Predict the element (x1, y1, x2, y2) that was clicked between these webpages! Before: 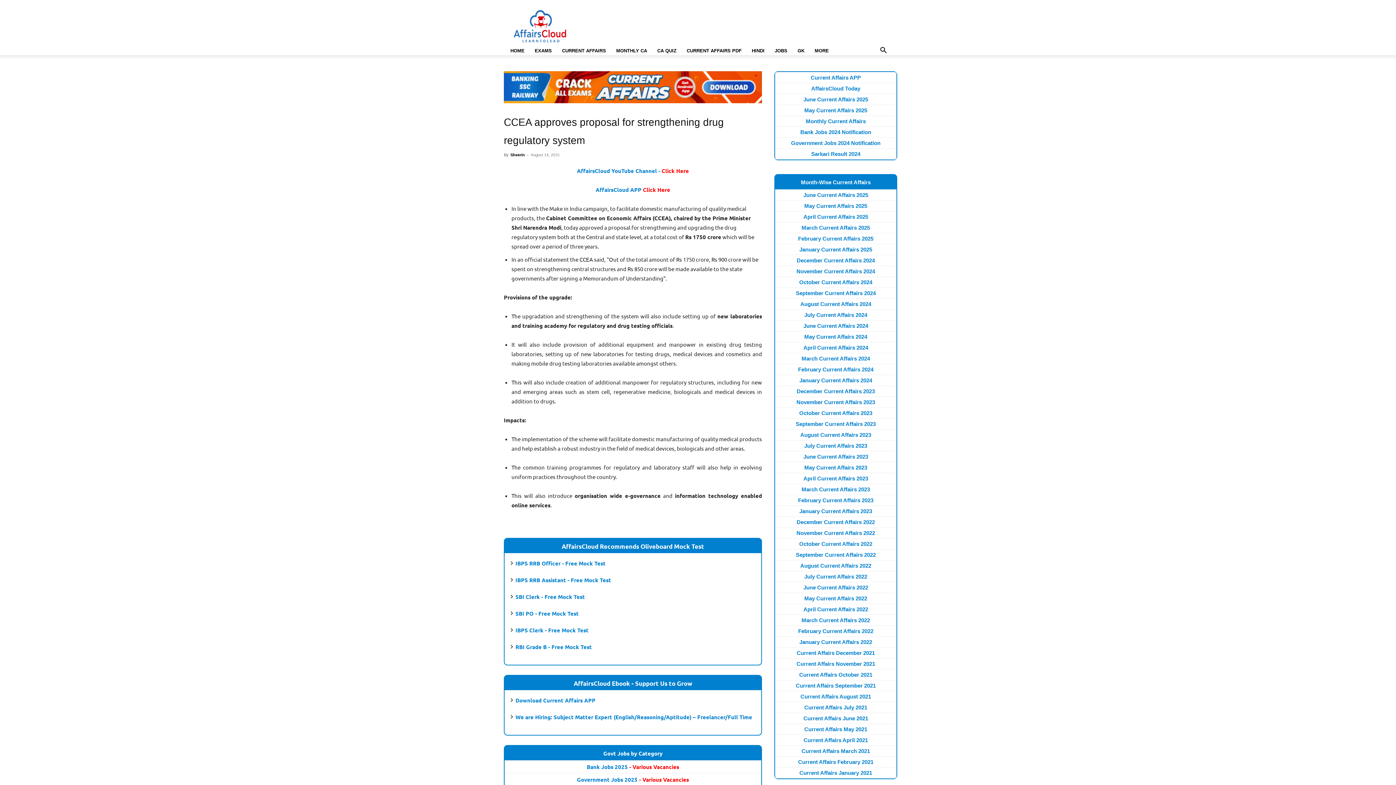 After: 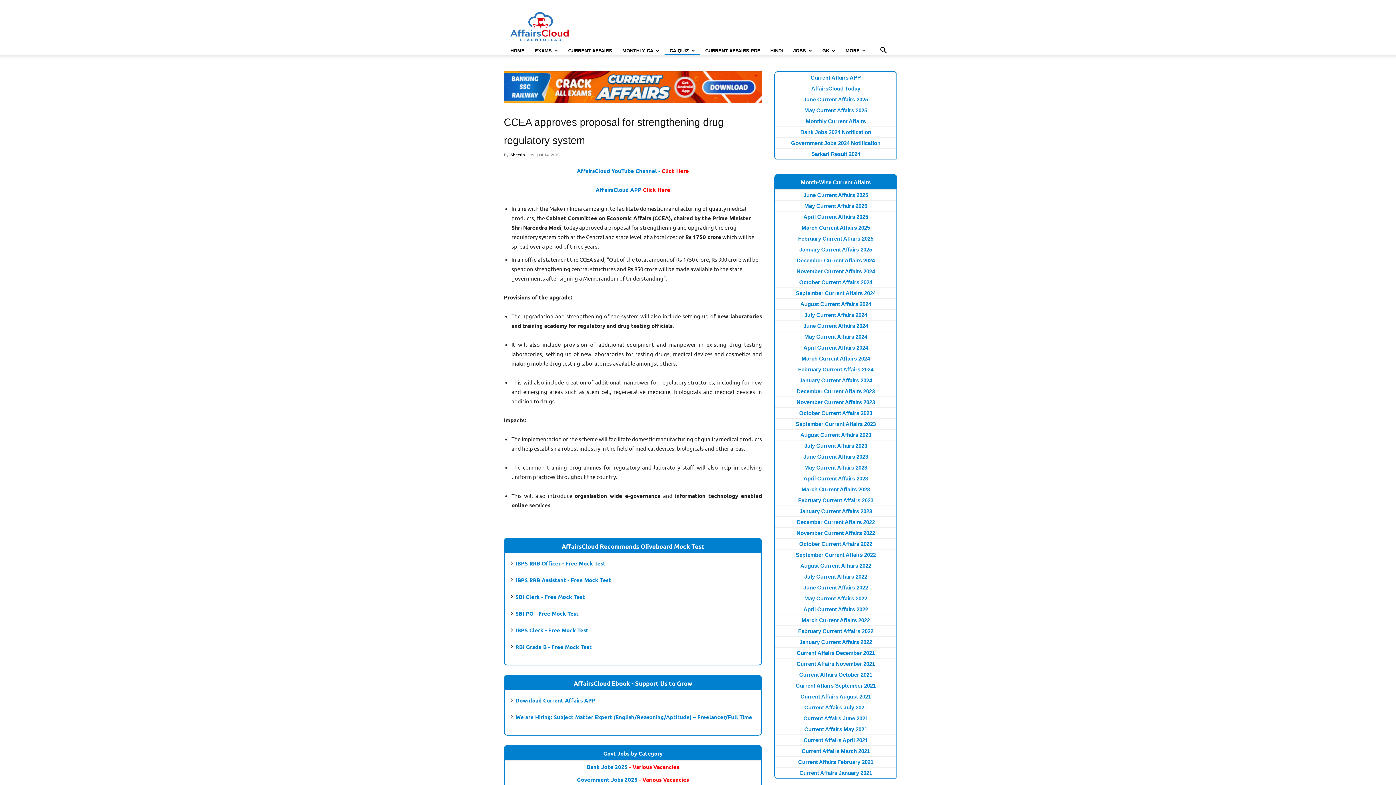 Action: label: CA QUIZ bbox: (652, 46, 681, 55)